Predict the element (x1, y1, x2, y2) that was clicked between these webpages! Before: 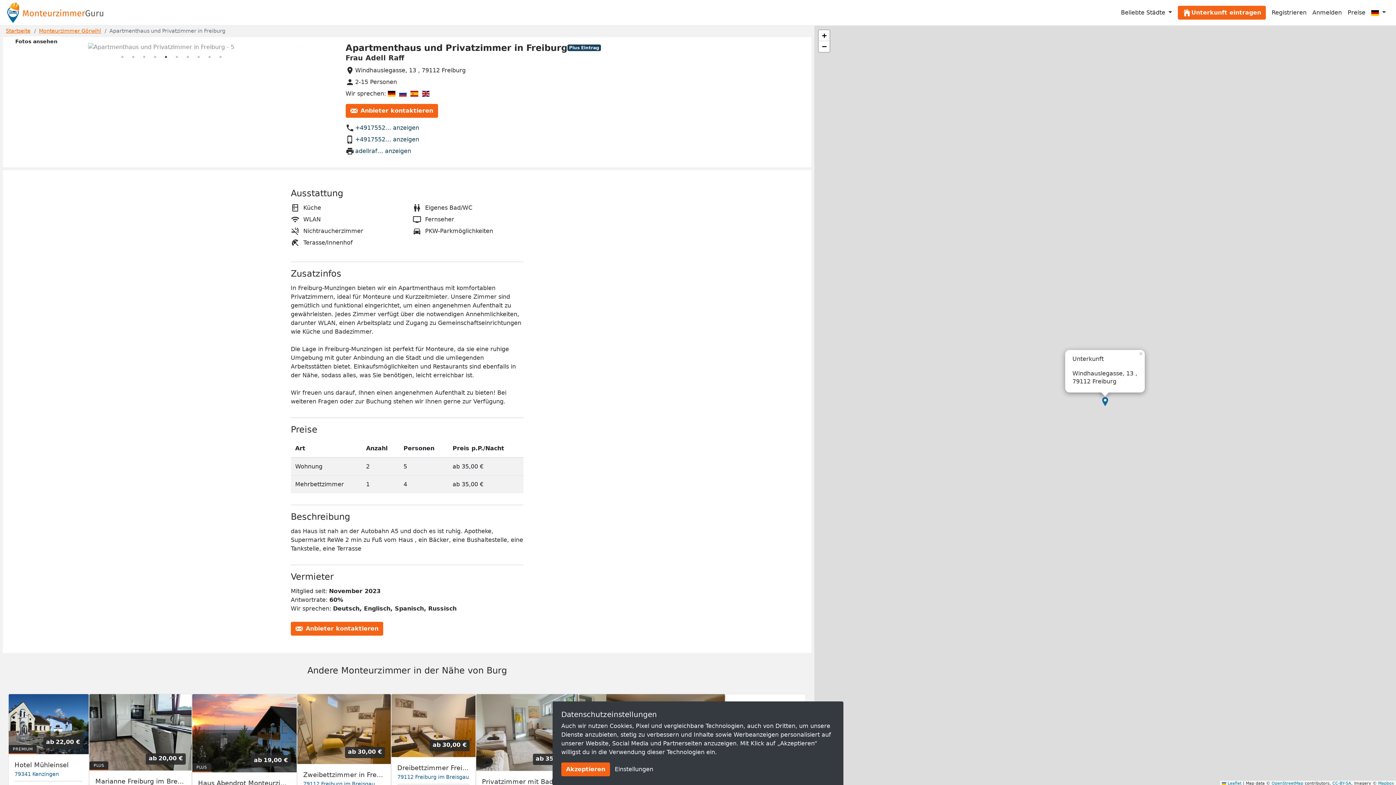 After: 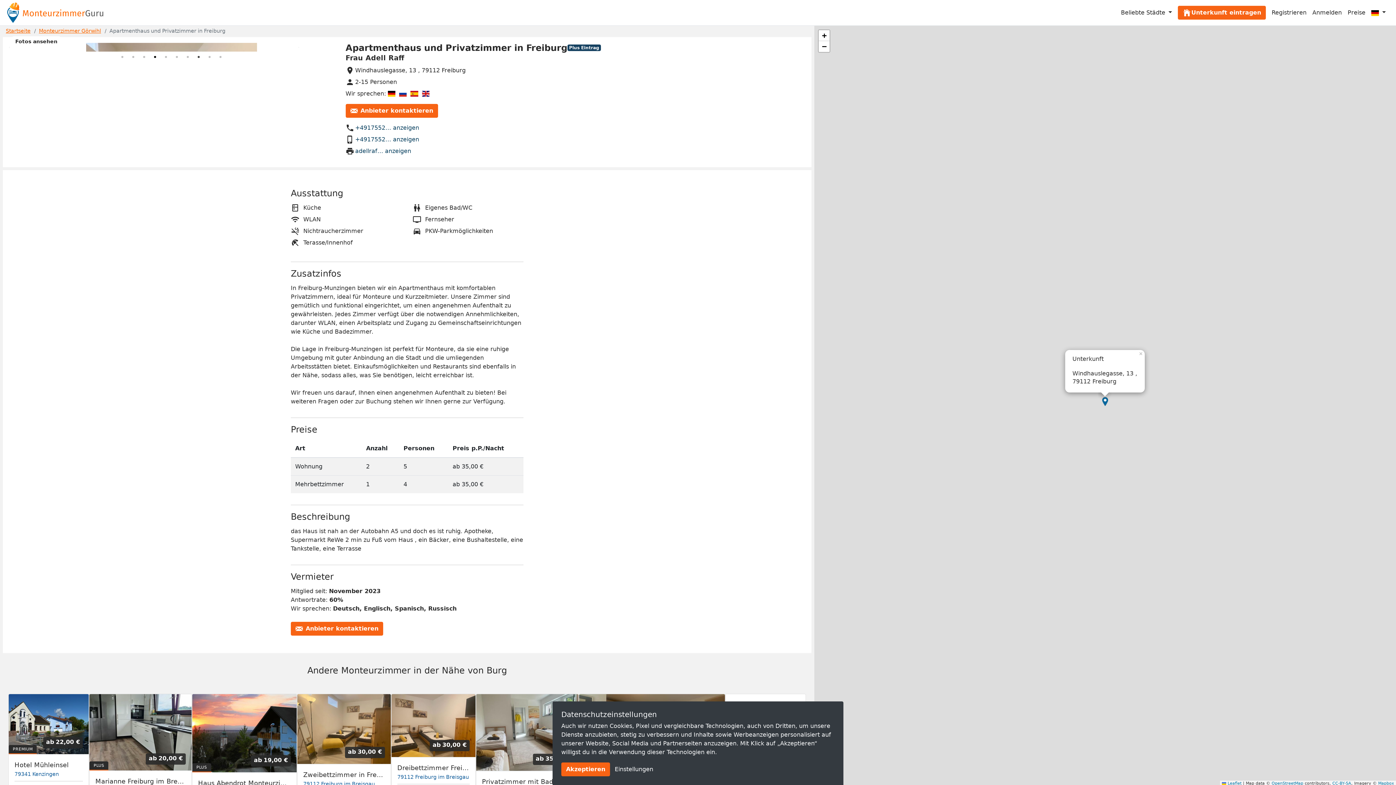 Action: label: 4 of 10 bbox: (151, 85, 158, 92)